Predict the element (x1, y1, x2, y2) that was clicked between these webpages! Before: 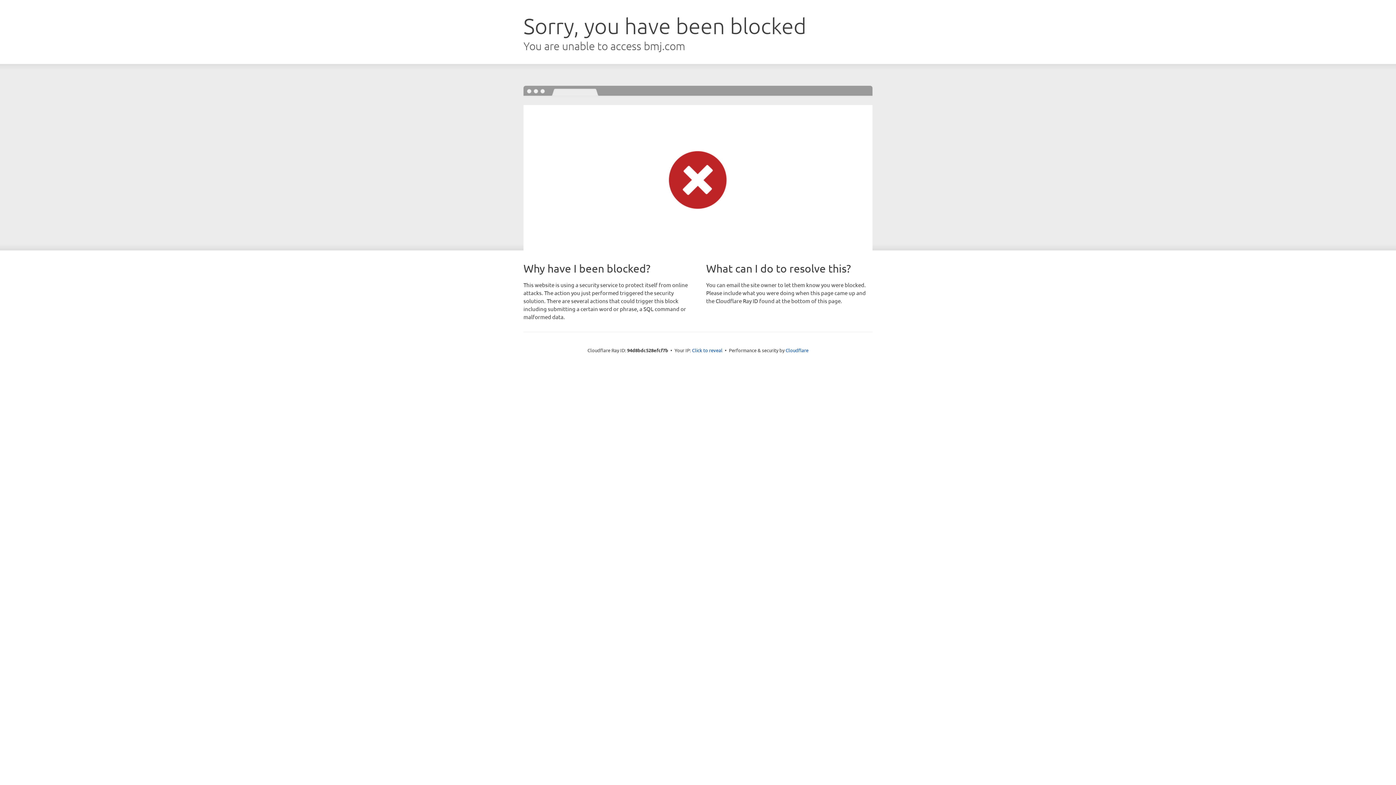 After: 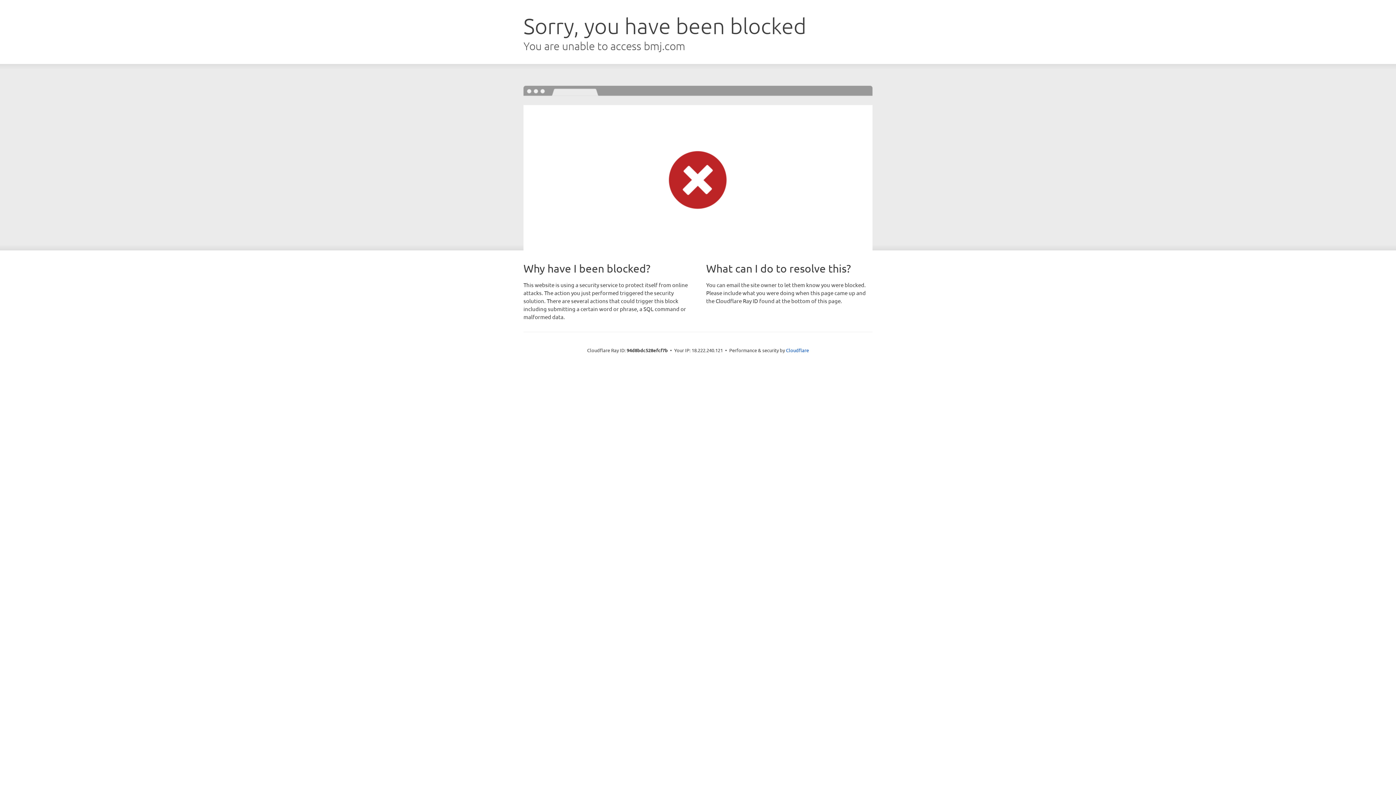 Action: label: Click to reveal bbox: (692, 346, 722, 353)